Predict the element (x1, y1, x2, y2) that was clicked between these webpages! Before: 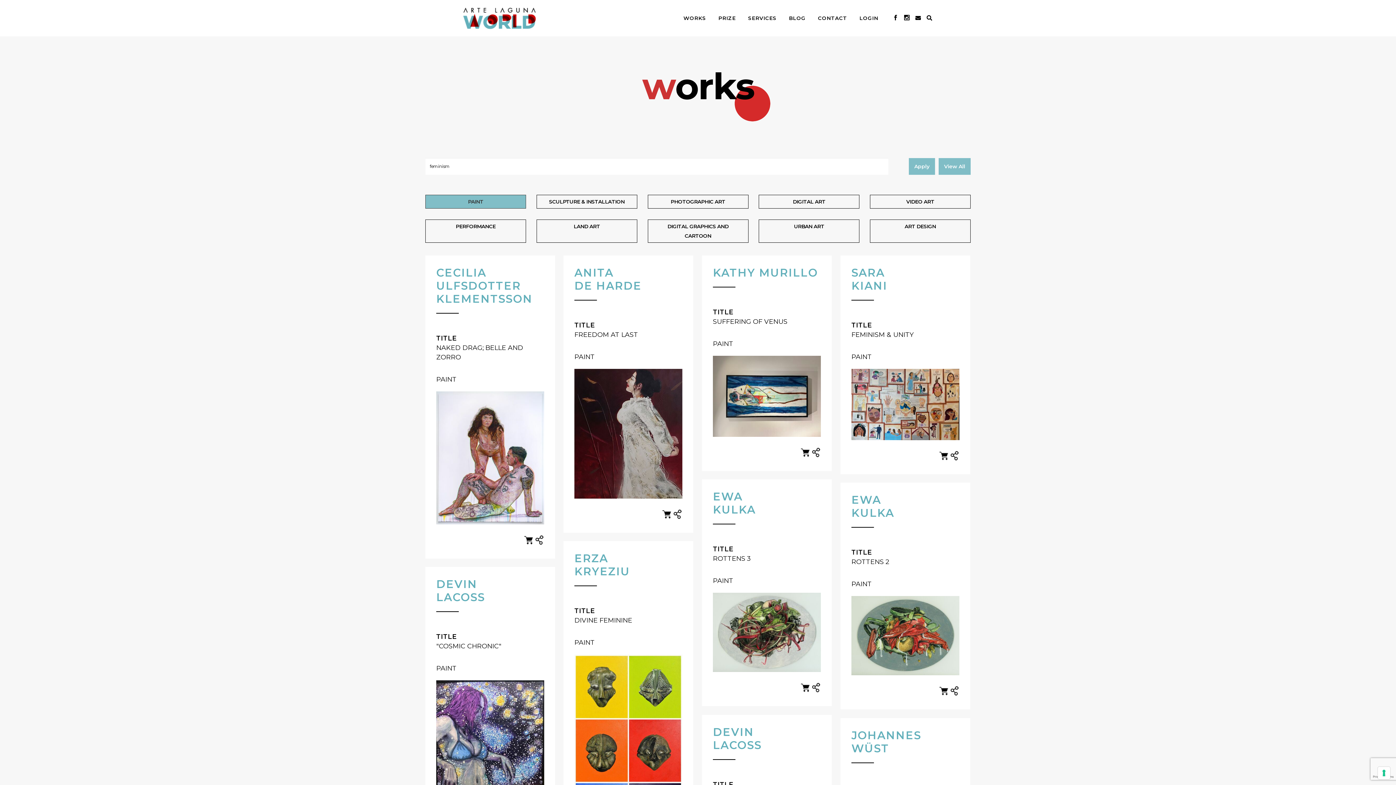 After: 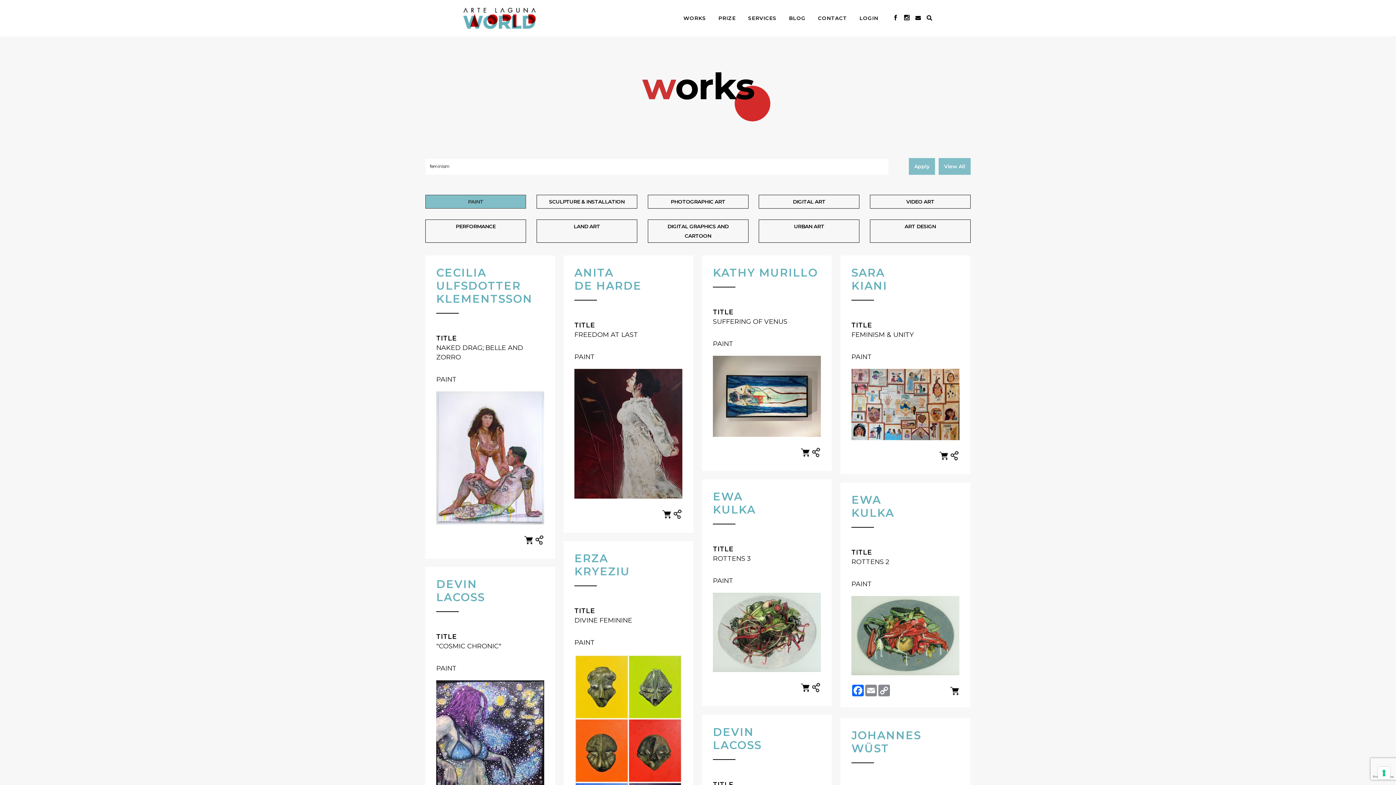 Action: bbox: (950, 690, 959, 697)